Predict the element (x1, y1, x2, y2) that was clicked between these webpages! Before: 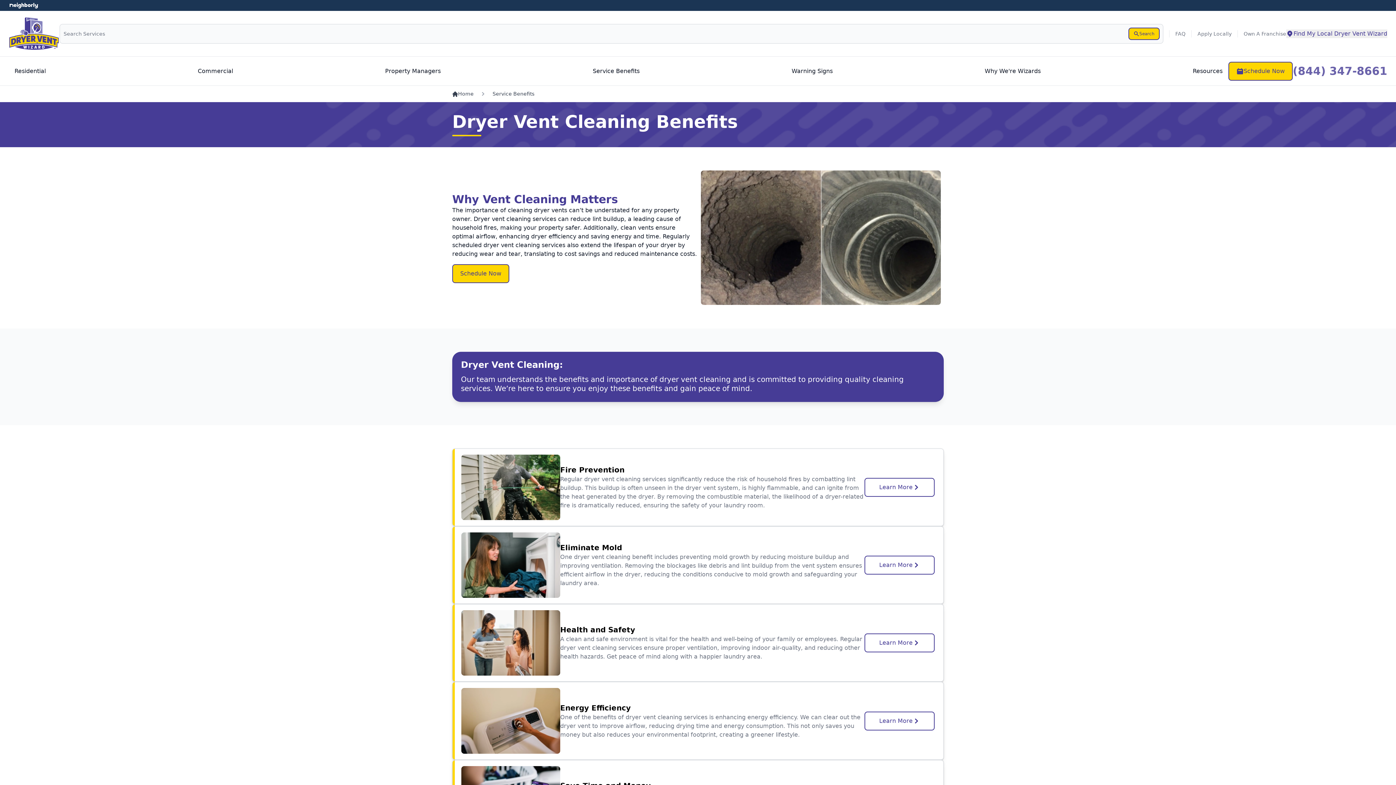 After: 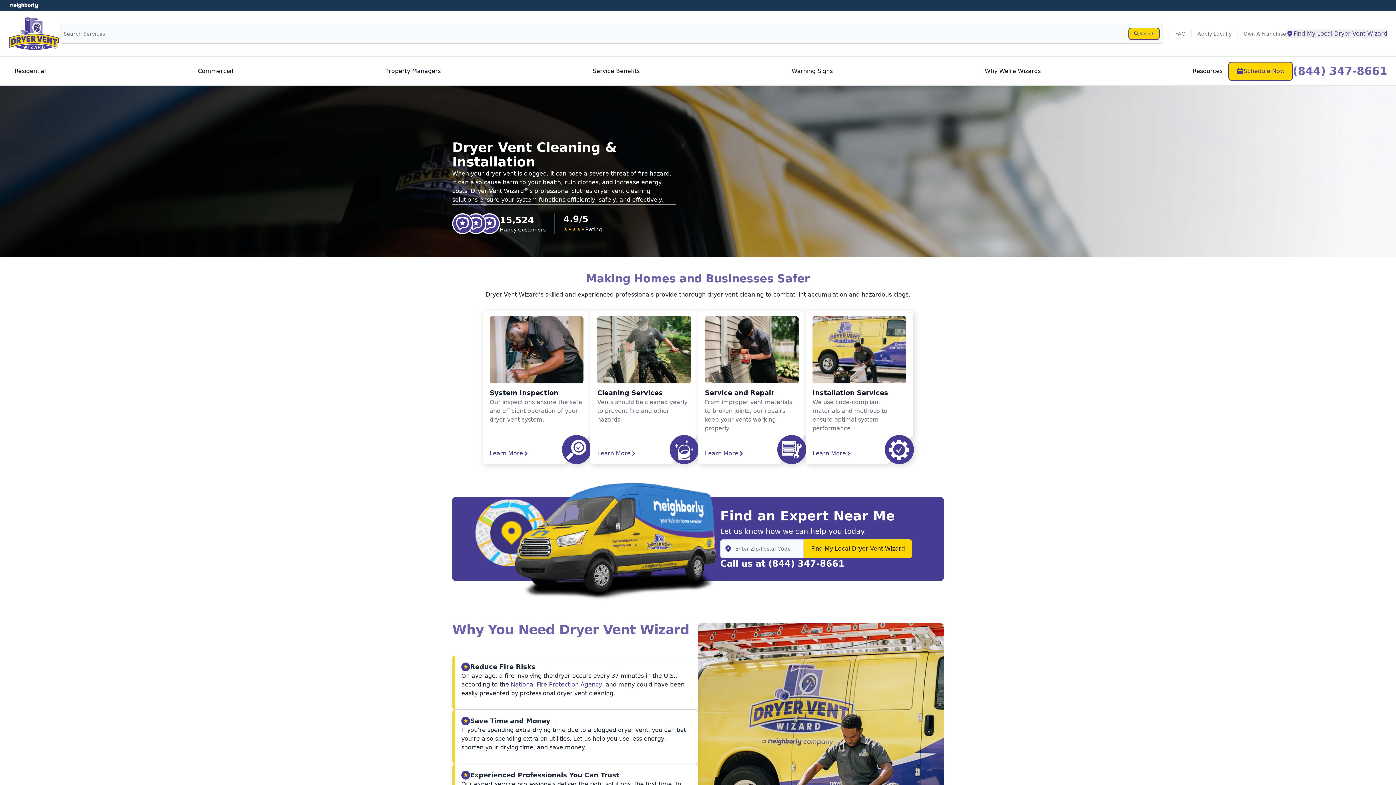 Action: label: Home bbox: (452, 90, 473, 97)